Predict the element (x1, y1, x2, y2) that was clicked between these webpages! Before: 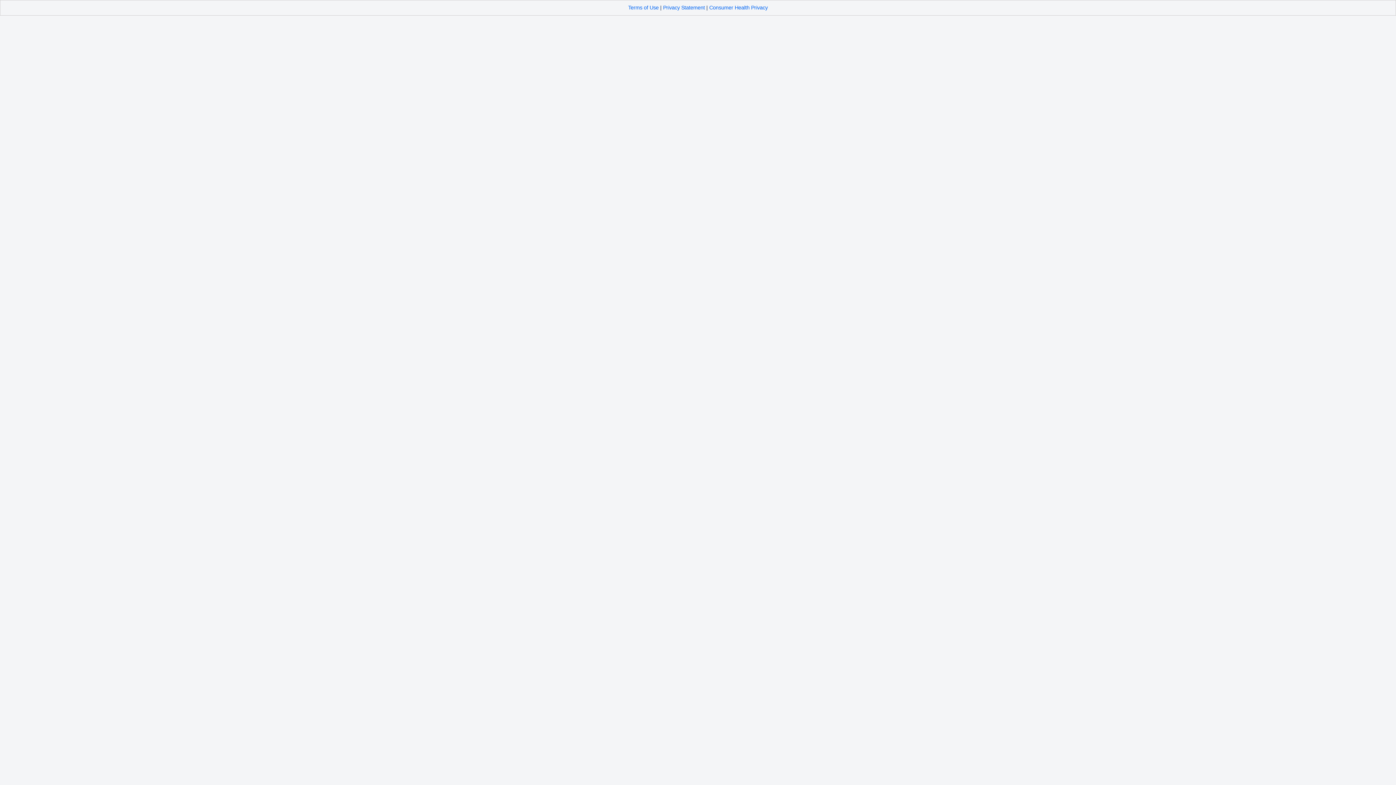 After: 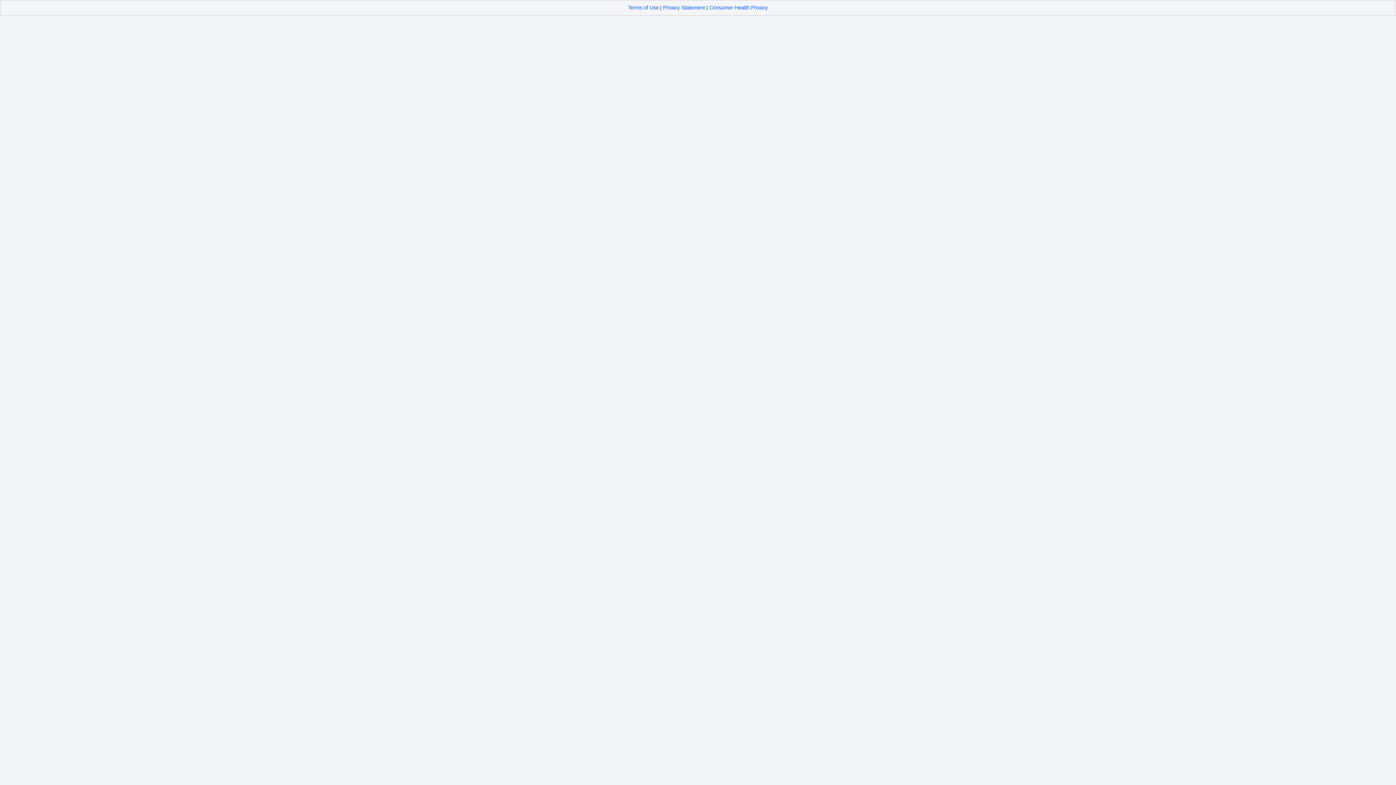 Action: label: Privacy Statement bbox: (663, 4, 705, 10)